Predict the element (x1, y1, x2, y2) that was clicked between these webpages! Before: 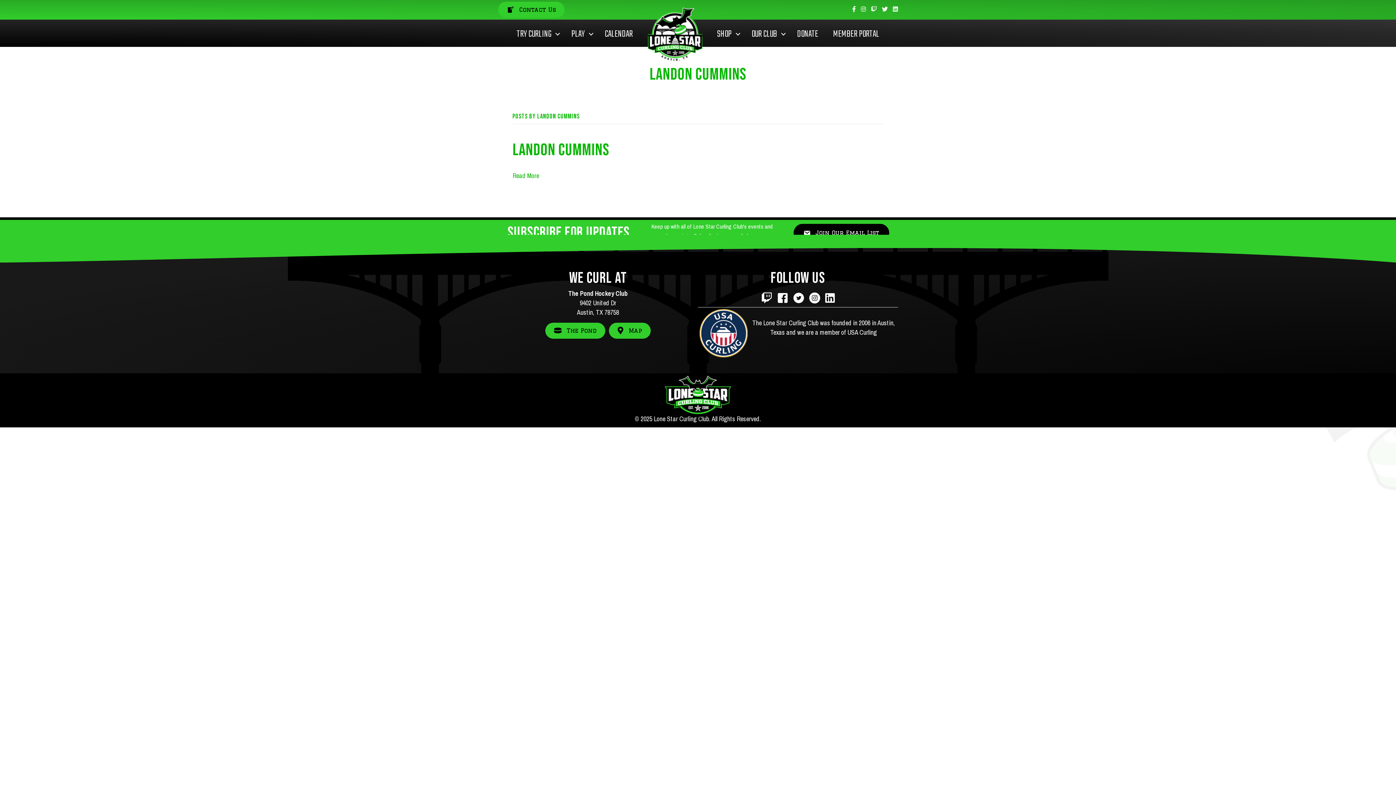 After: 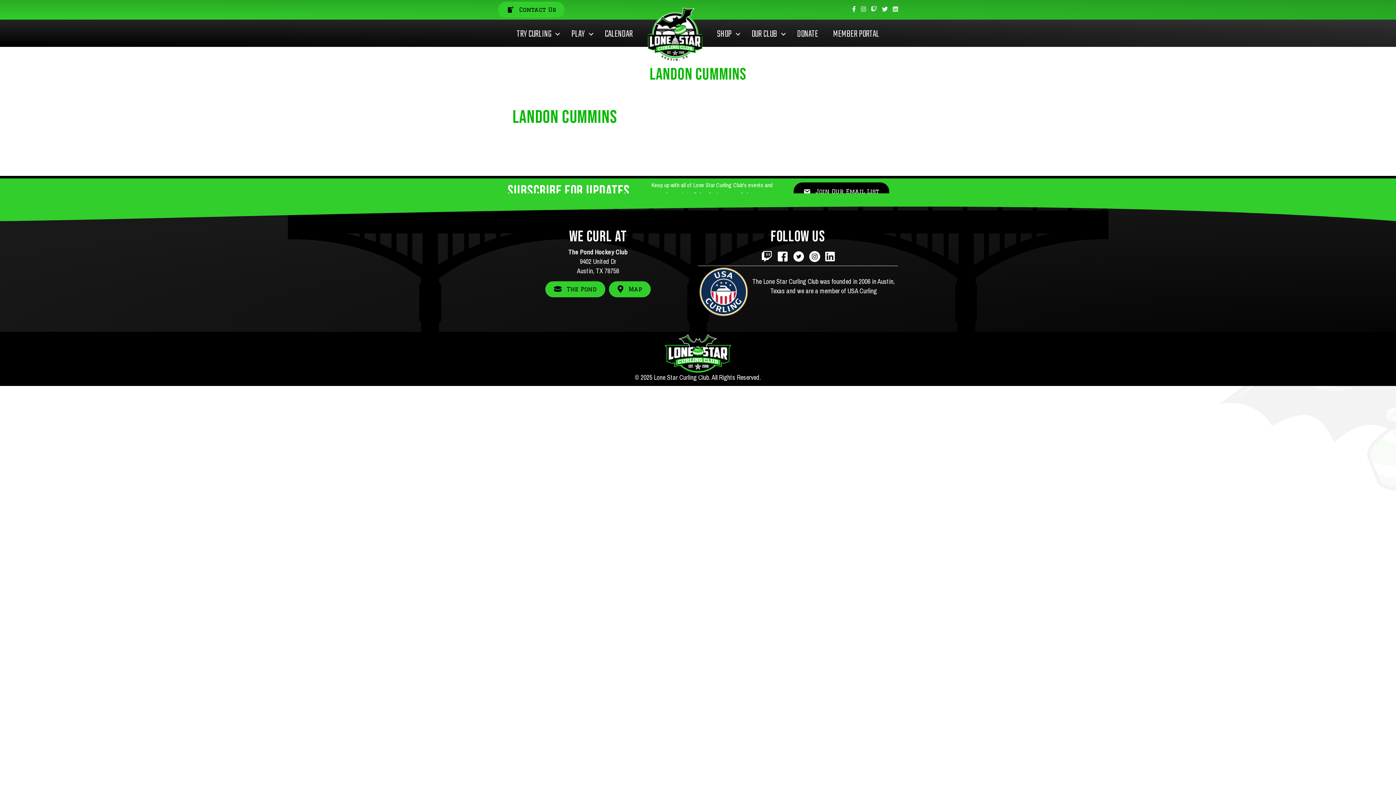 Action: bbox: (512, 140, 609, 160) label: Landon Cummins